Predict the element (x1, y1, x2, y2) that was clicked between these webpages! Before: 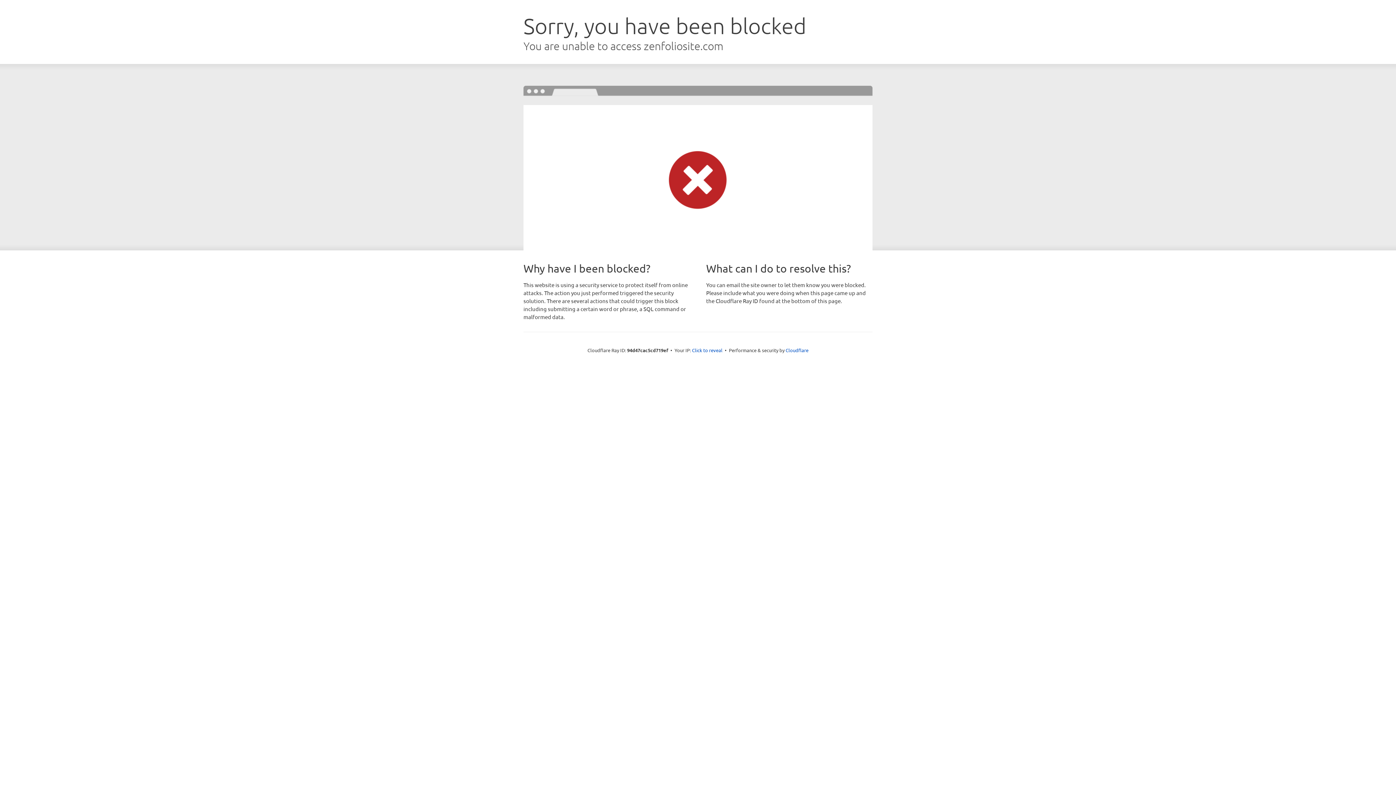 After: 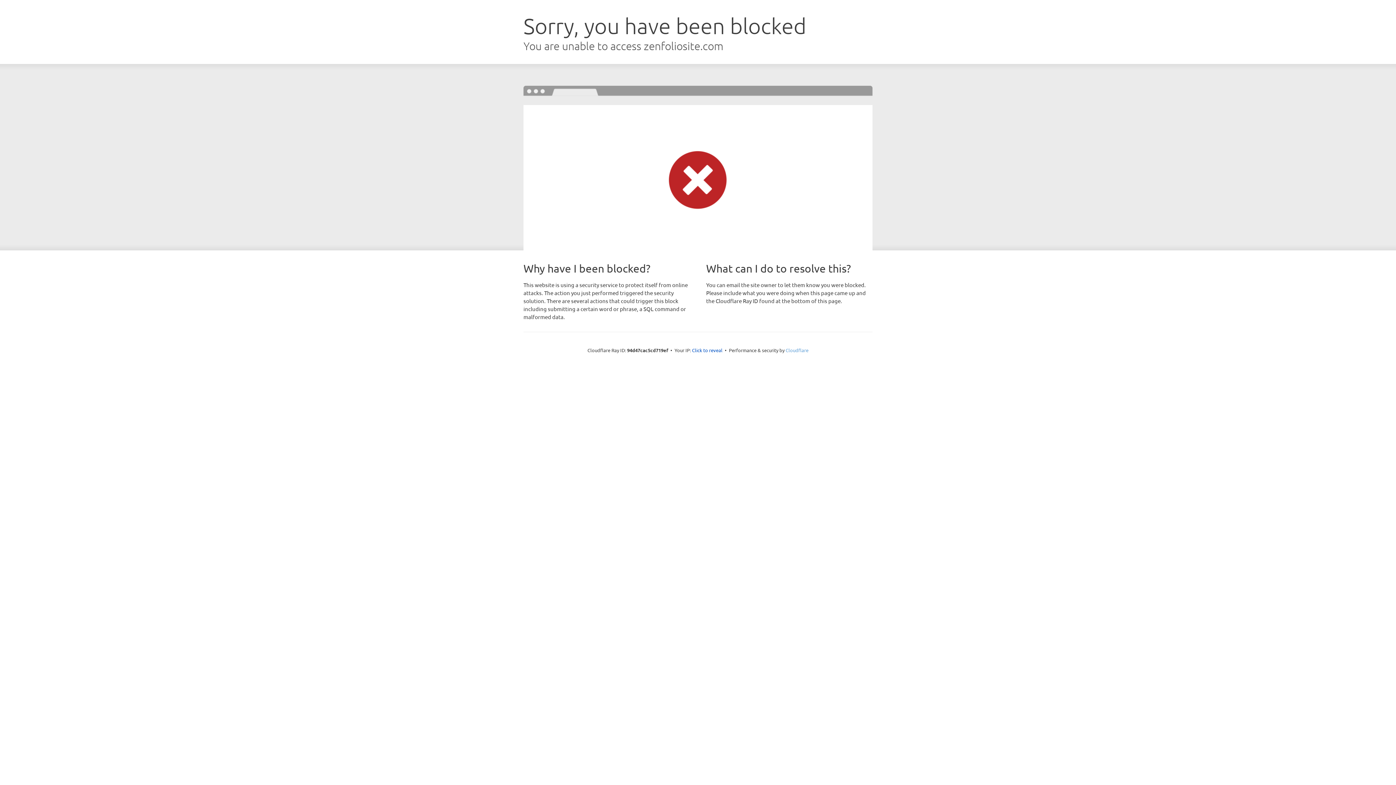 Action: bbox: (785, 347, 808, 353) label: Cloudflare